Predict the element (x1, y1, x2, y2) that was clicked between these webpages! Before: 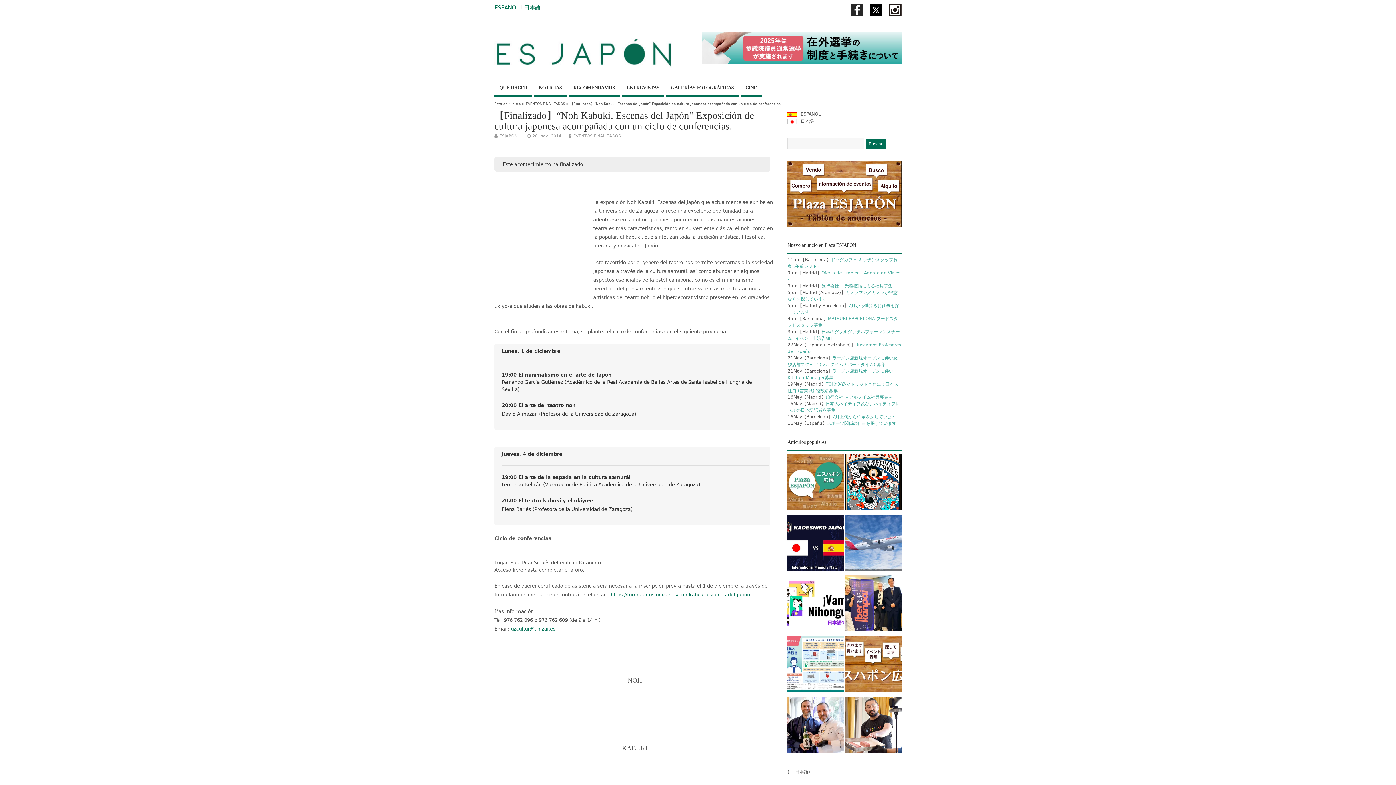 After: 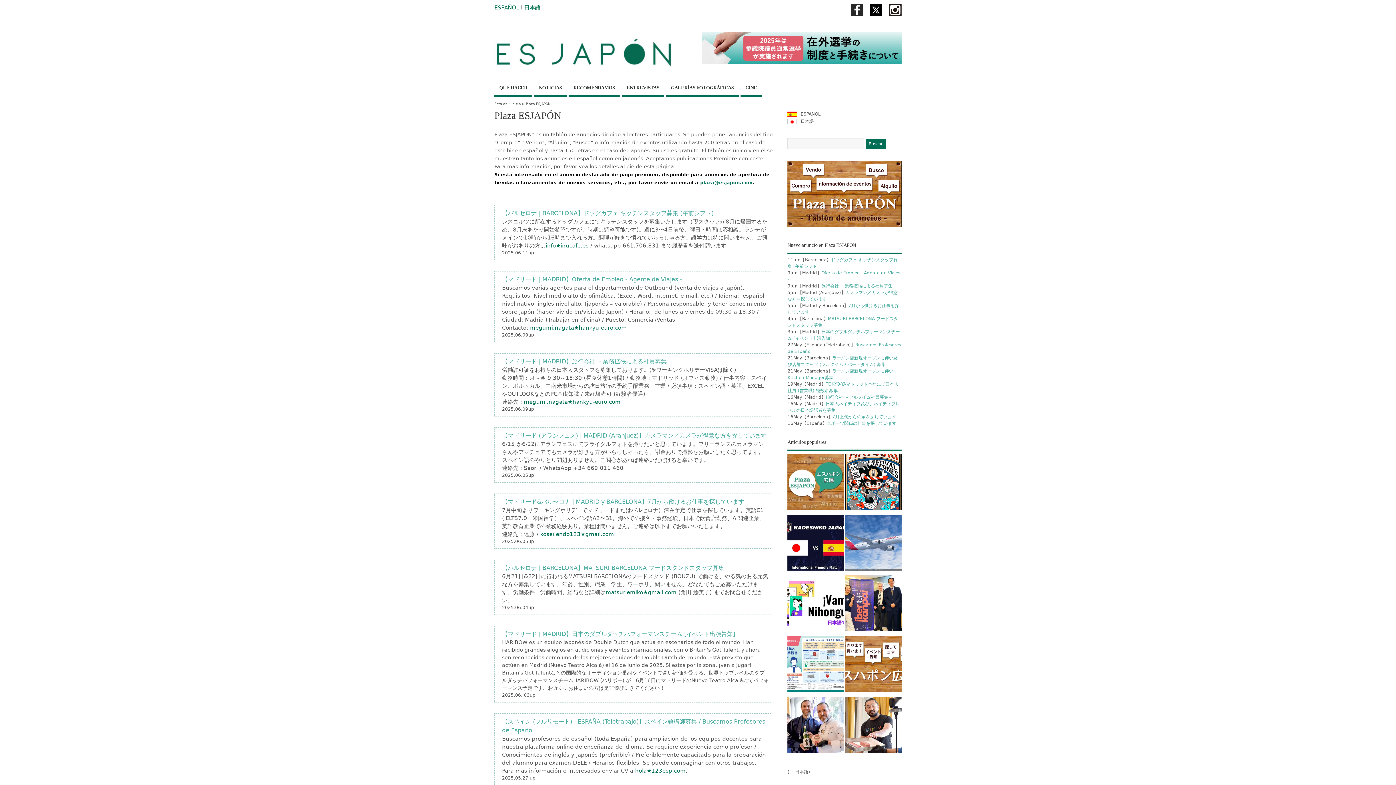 Action: bbox: (787, 395, 892, 400) label: 16May【Madrid】旅行会社 －フルタイム社員募集－